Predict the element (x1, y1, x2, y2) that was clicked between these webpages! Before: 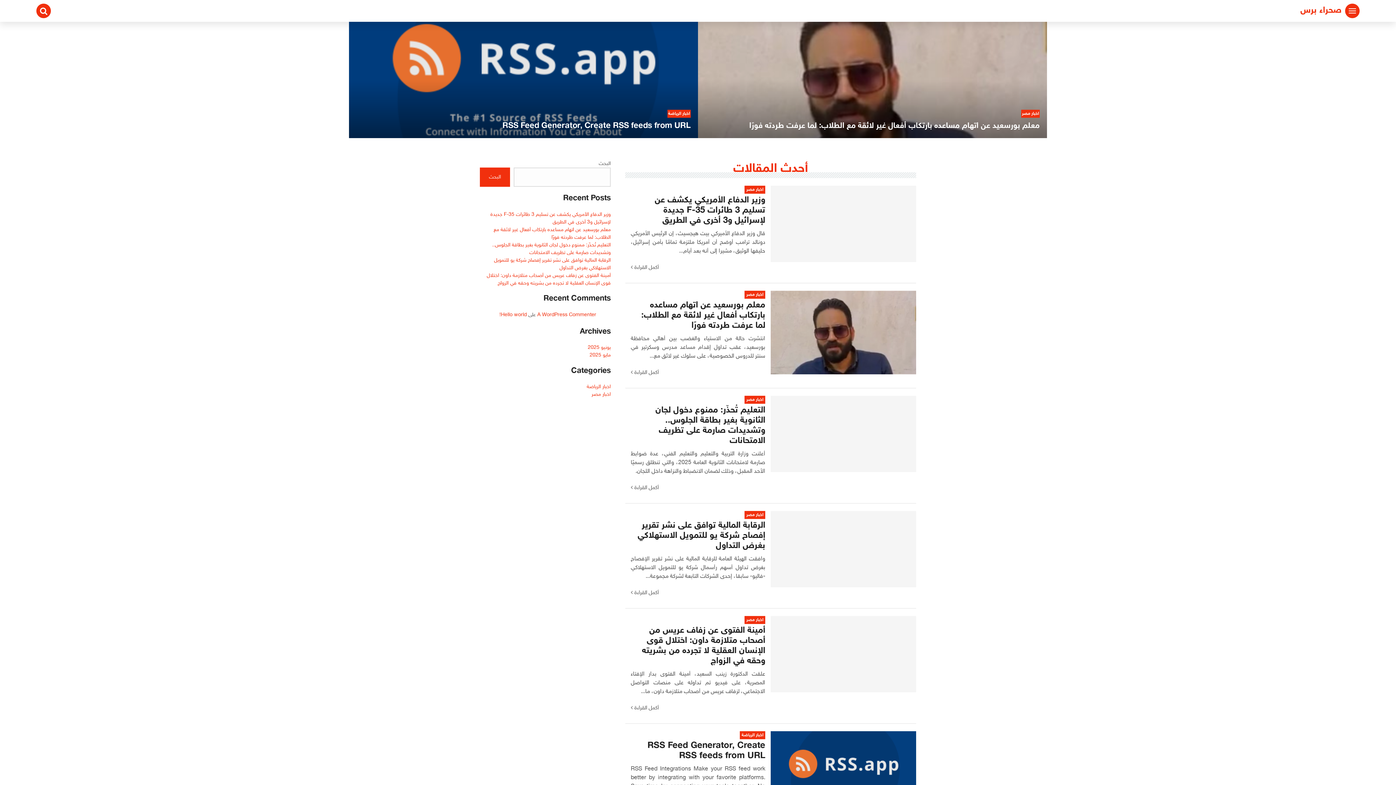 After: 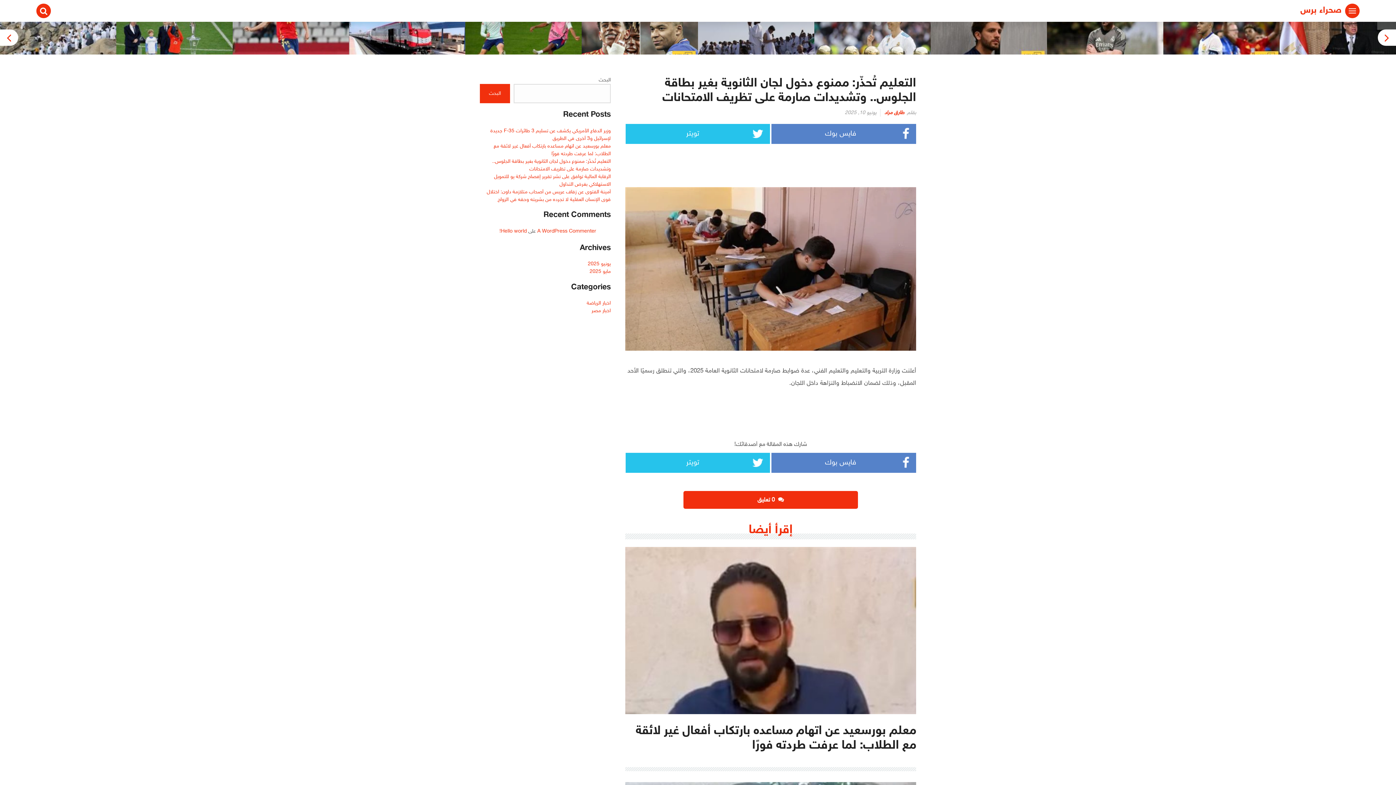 Action: bbox: (625, 396, 916, 496) label: اخبار مصر
التعليم تُحذّر: ممنوع دخول لجان الثانوية بغير بطاقة الجلوس.. وتشديدات صارمة على تظريف الامتحانات
أعلنت وزارة التربية والتعليم والتعليم الفني، عدة ضوابط صارمة لامتحانات الثانوية العامة 2025، والتي تنطلق رسميًا الأحد المقبل، وذلك لضمان الانضباط والنزاهة داخل اللجان.
أكمل القراءة